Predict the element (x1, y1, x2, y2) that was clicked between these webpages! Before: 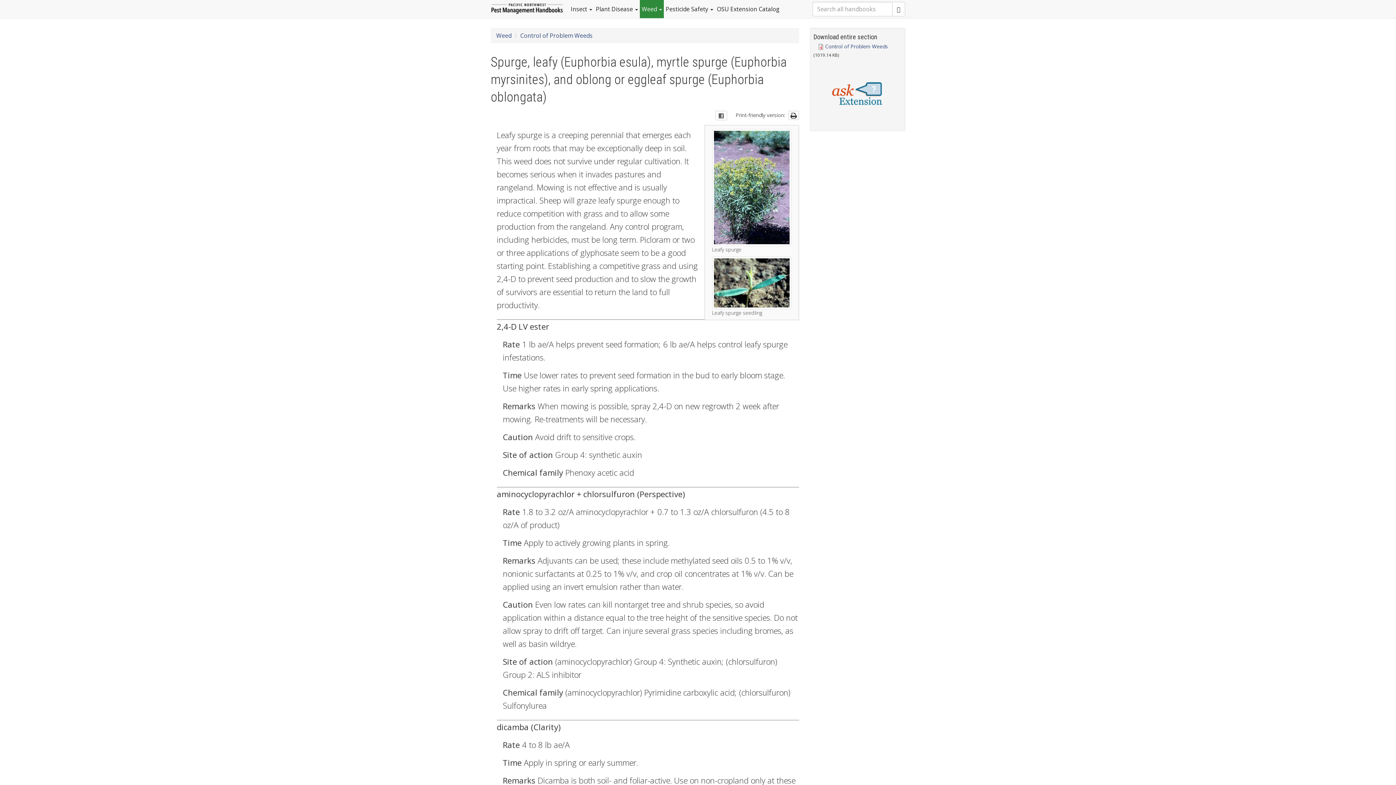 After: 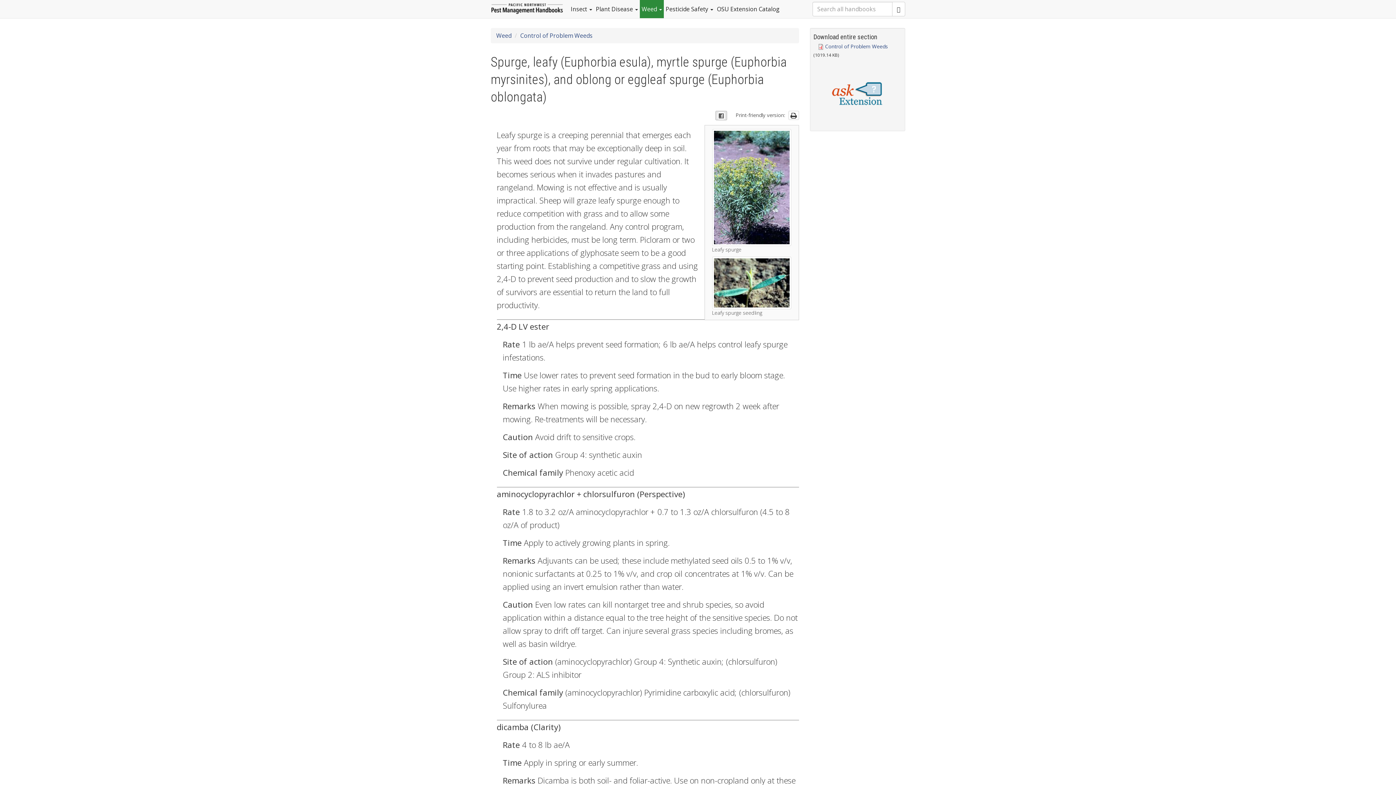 Action: bbox: (715, 110, 727, 120)